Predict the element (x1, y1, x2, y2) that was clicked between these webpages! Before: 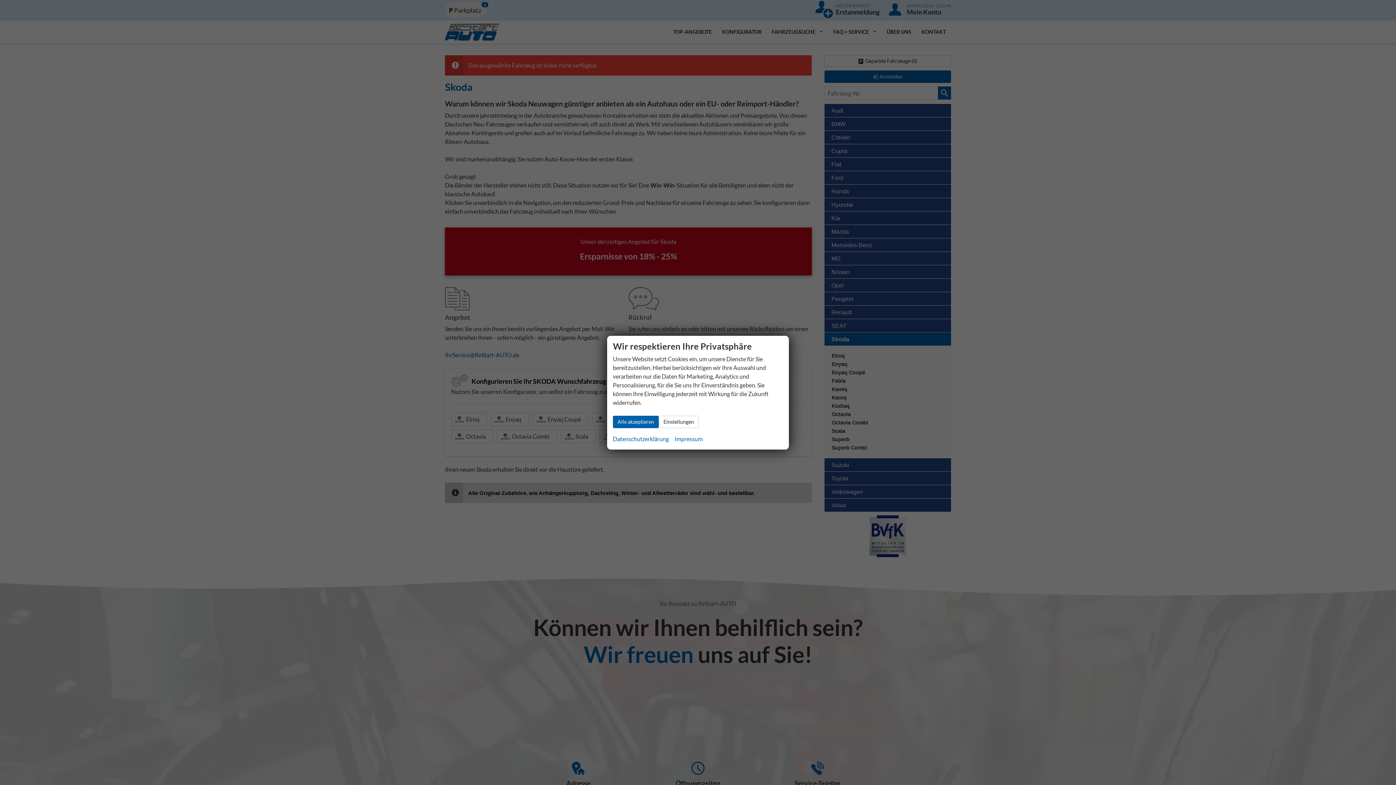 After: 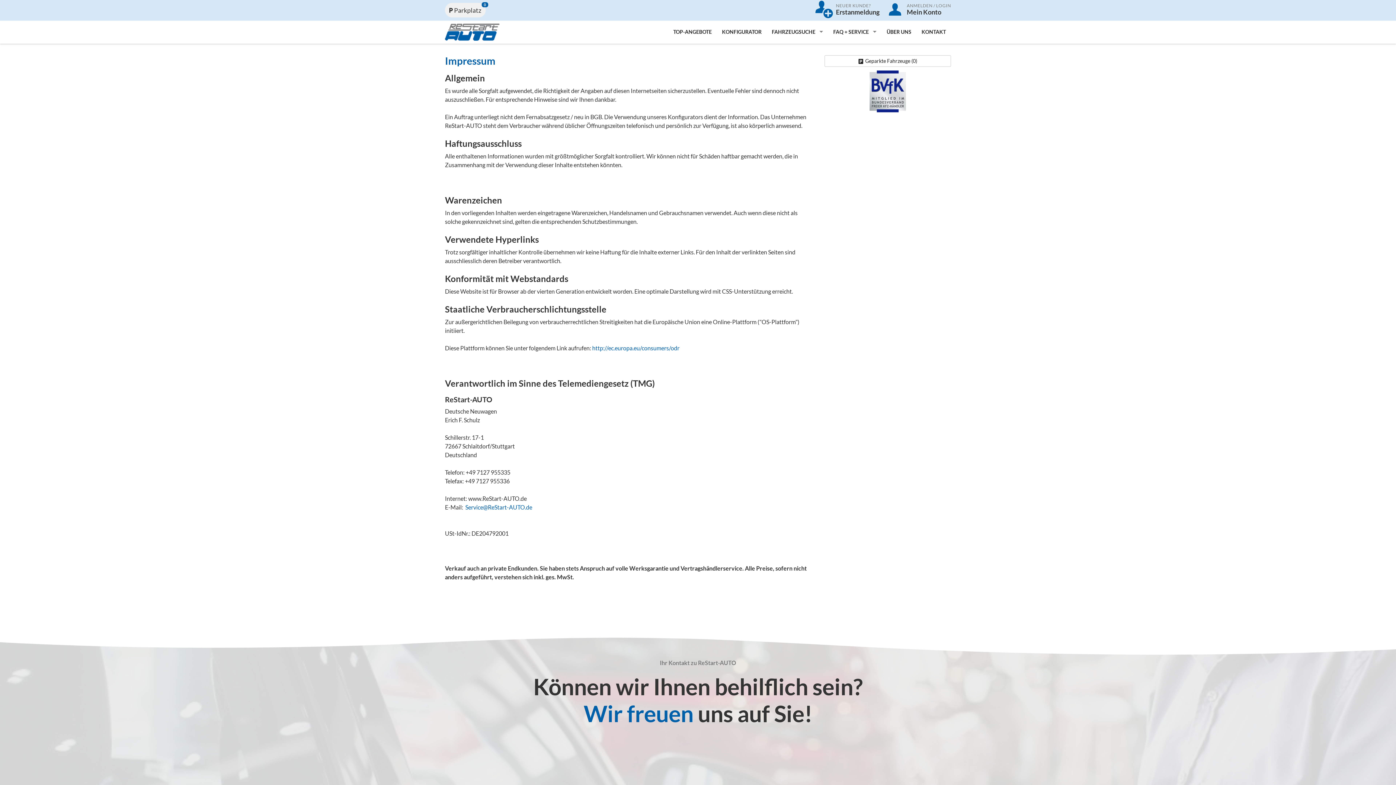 Action: bbox: (674, 434, 702, 443) label: Impressum